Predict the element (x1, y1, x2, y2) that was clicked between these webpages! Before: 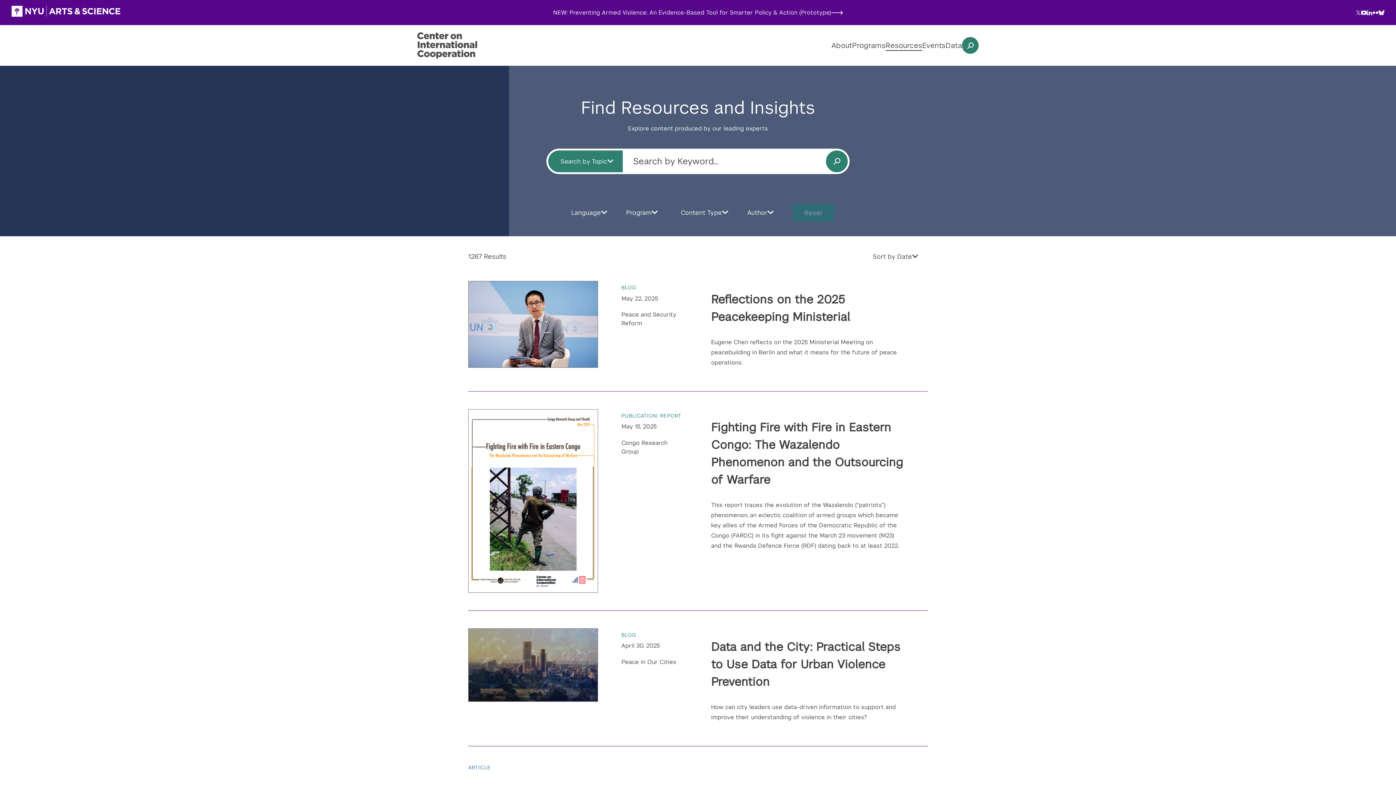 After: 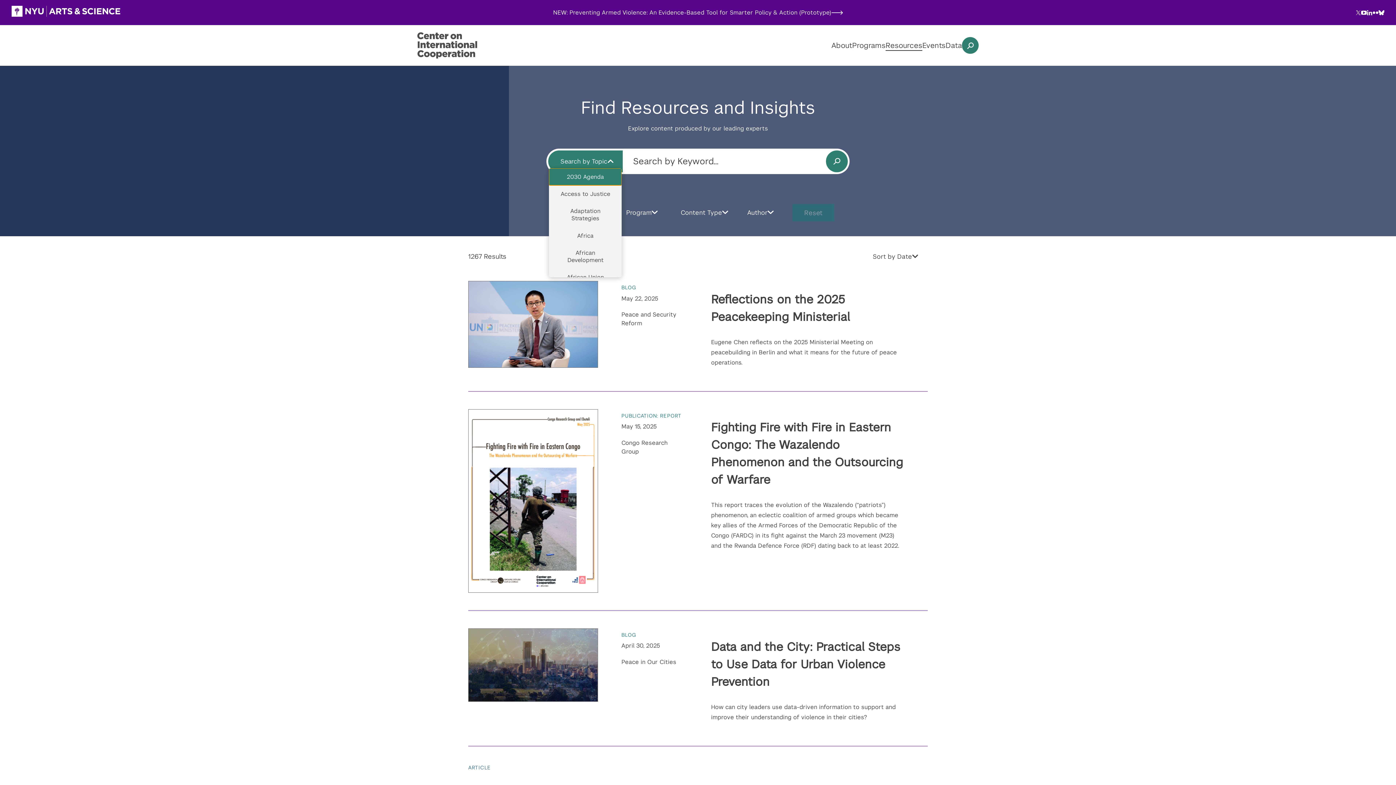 Action: label: Search by Topic bbox: (548, 154, 622, 168)